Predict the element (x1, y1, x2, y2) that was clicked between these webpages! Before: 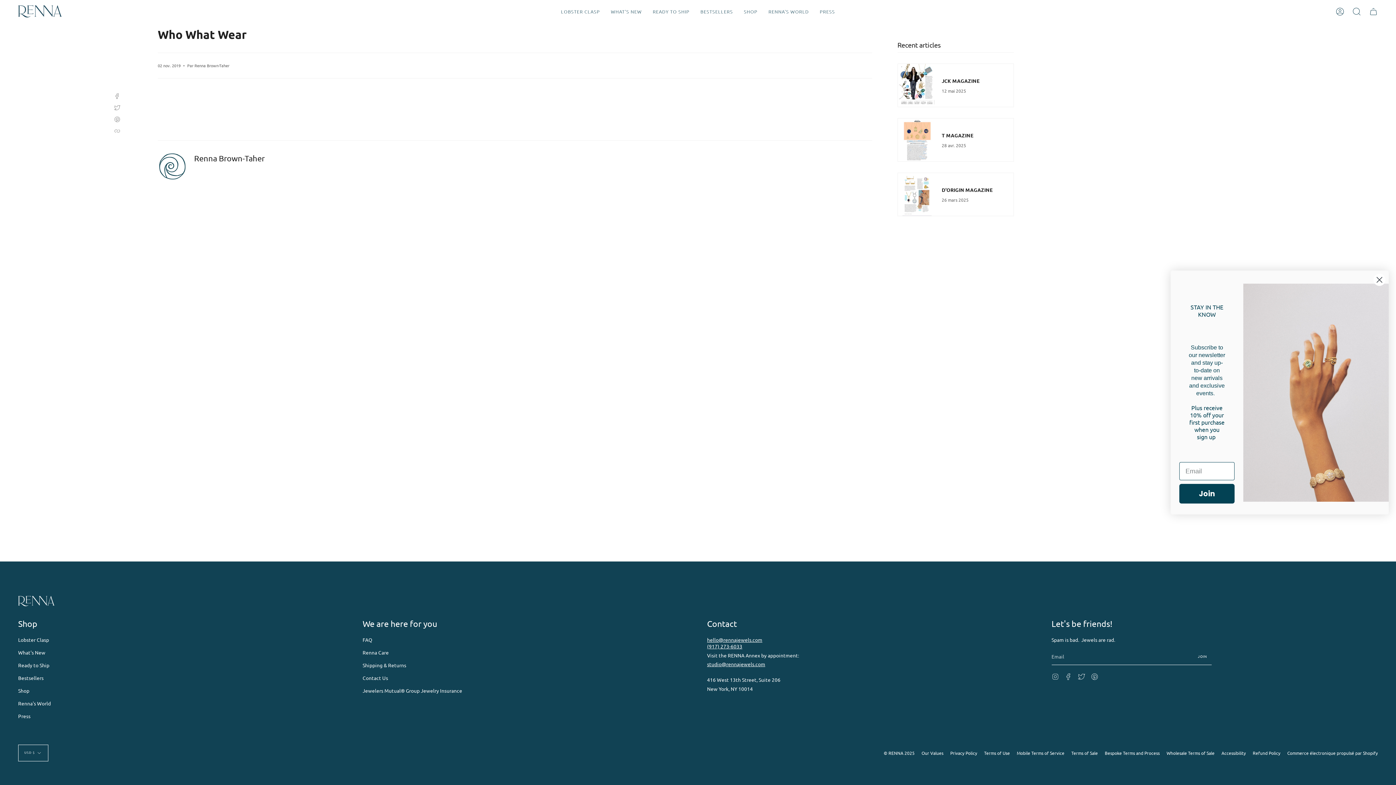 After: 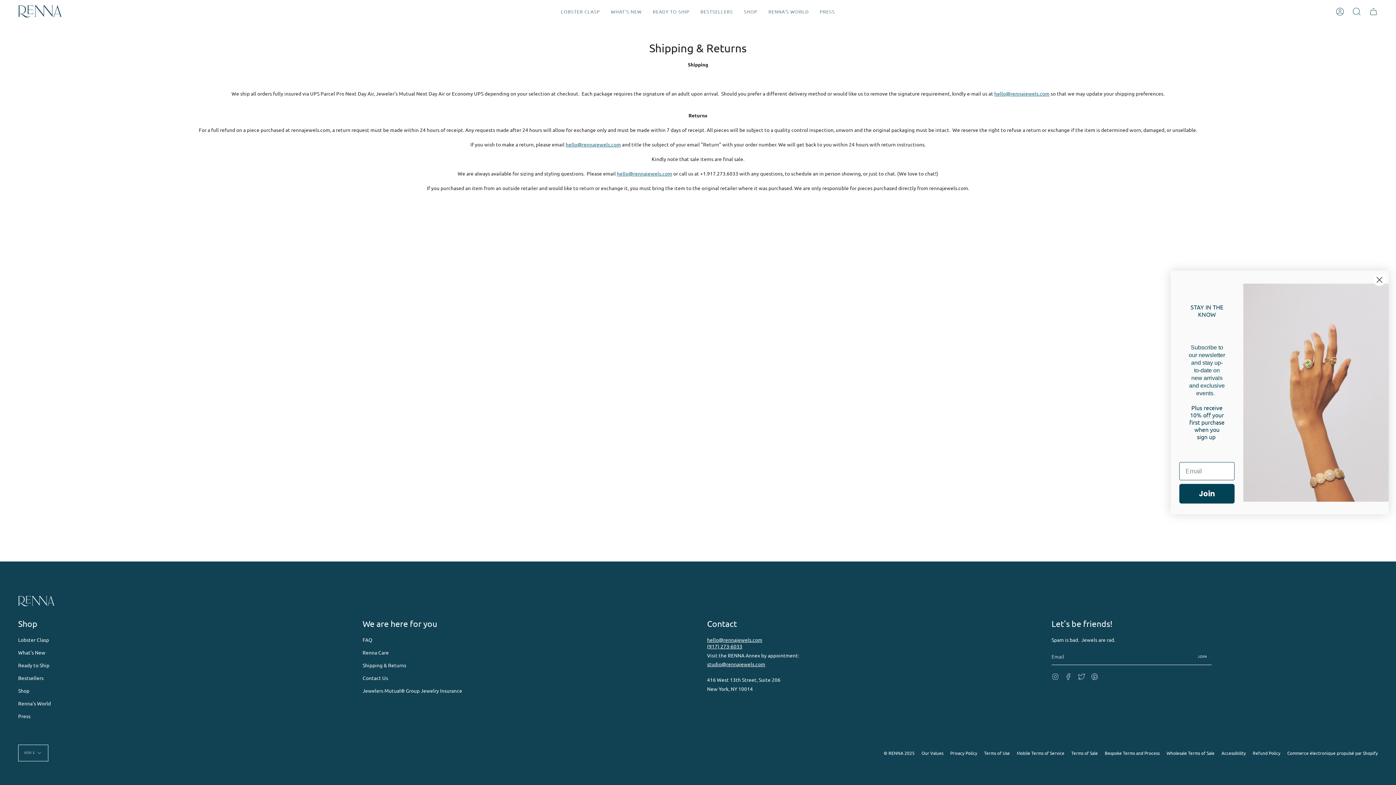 Action: bbox: (362, 662, 406, 668) label: Shipping & Returns